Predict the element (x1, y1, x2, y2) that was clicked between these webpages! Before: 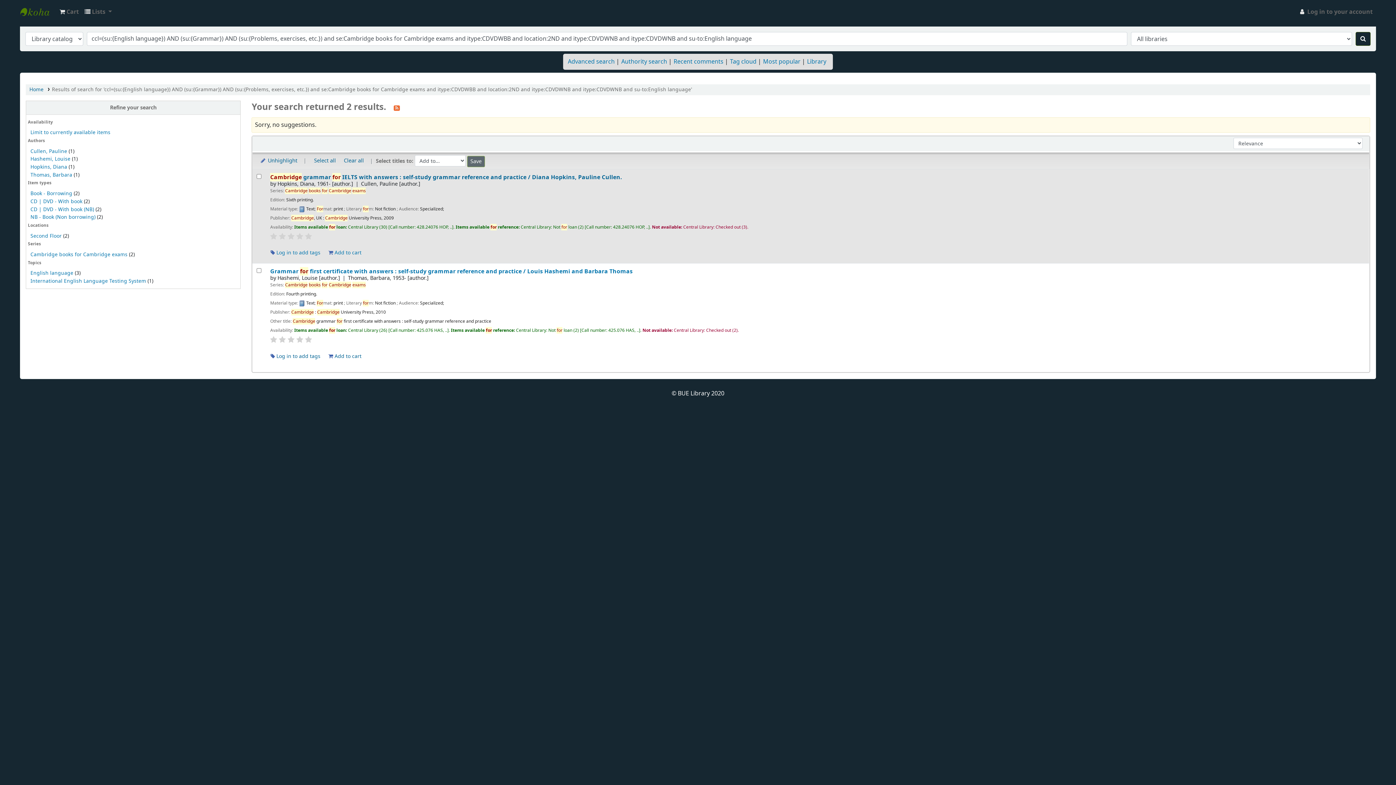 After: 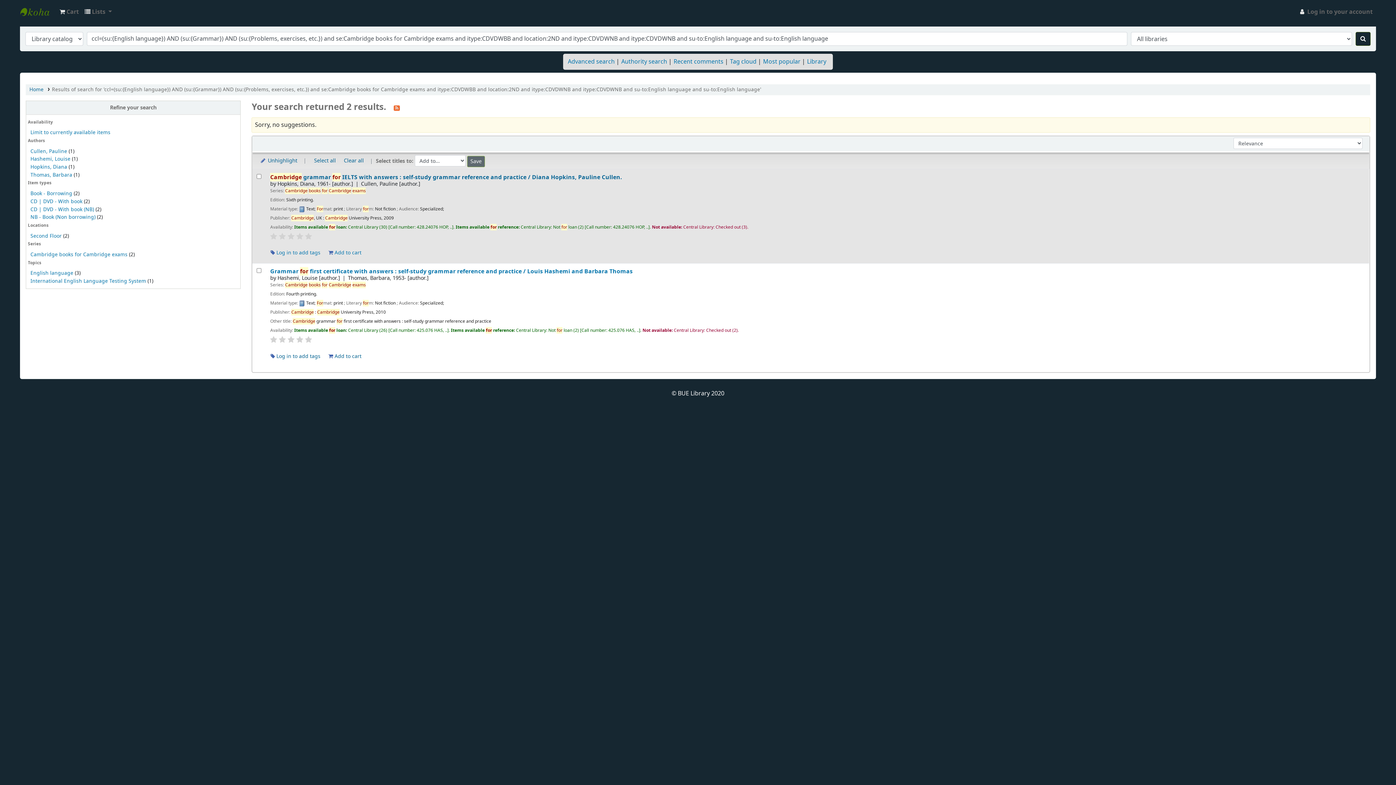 Action: bbox: (30, 197, 82, 205) label: CD | DVD - With book